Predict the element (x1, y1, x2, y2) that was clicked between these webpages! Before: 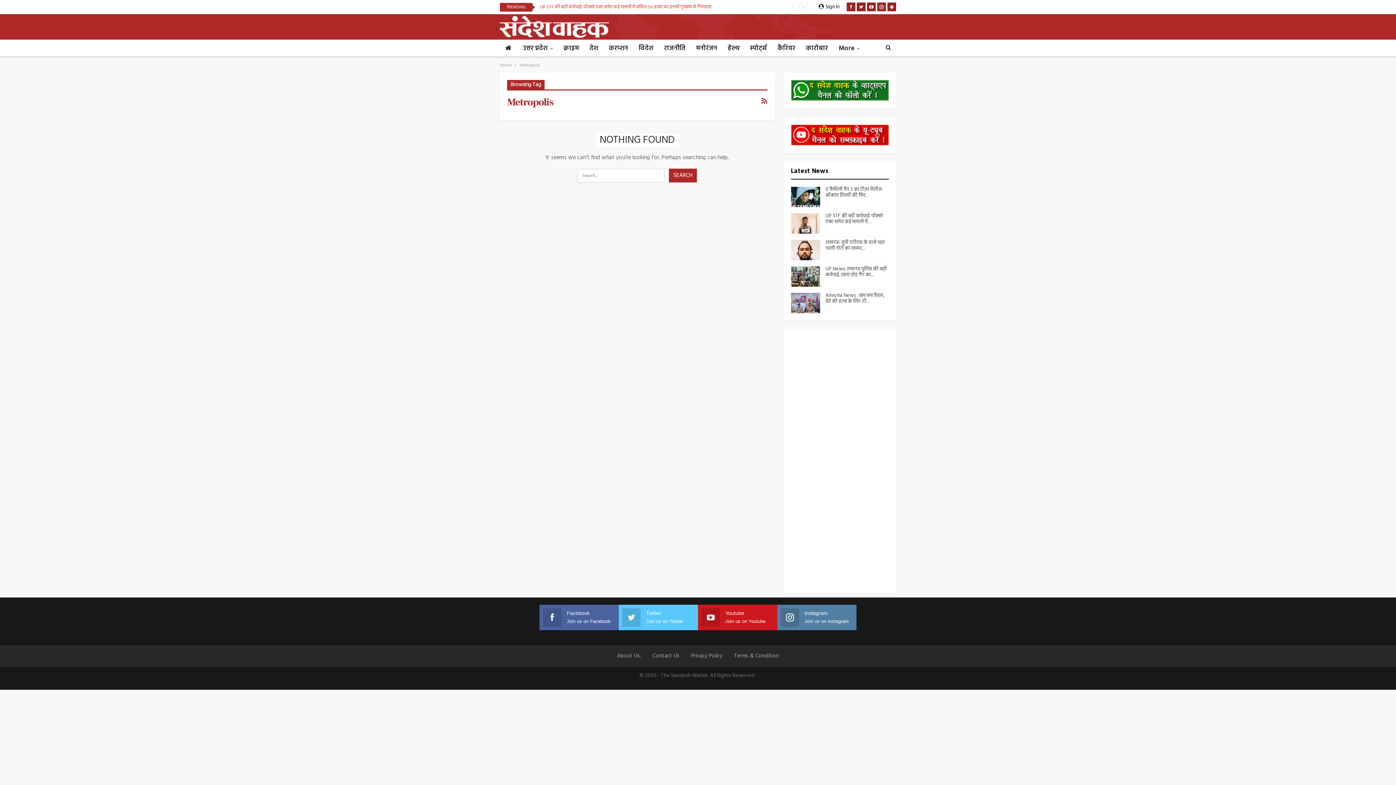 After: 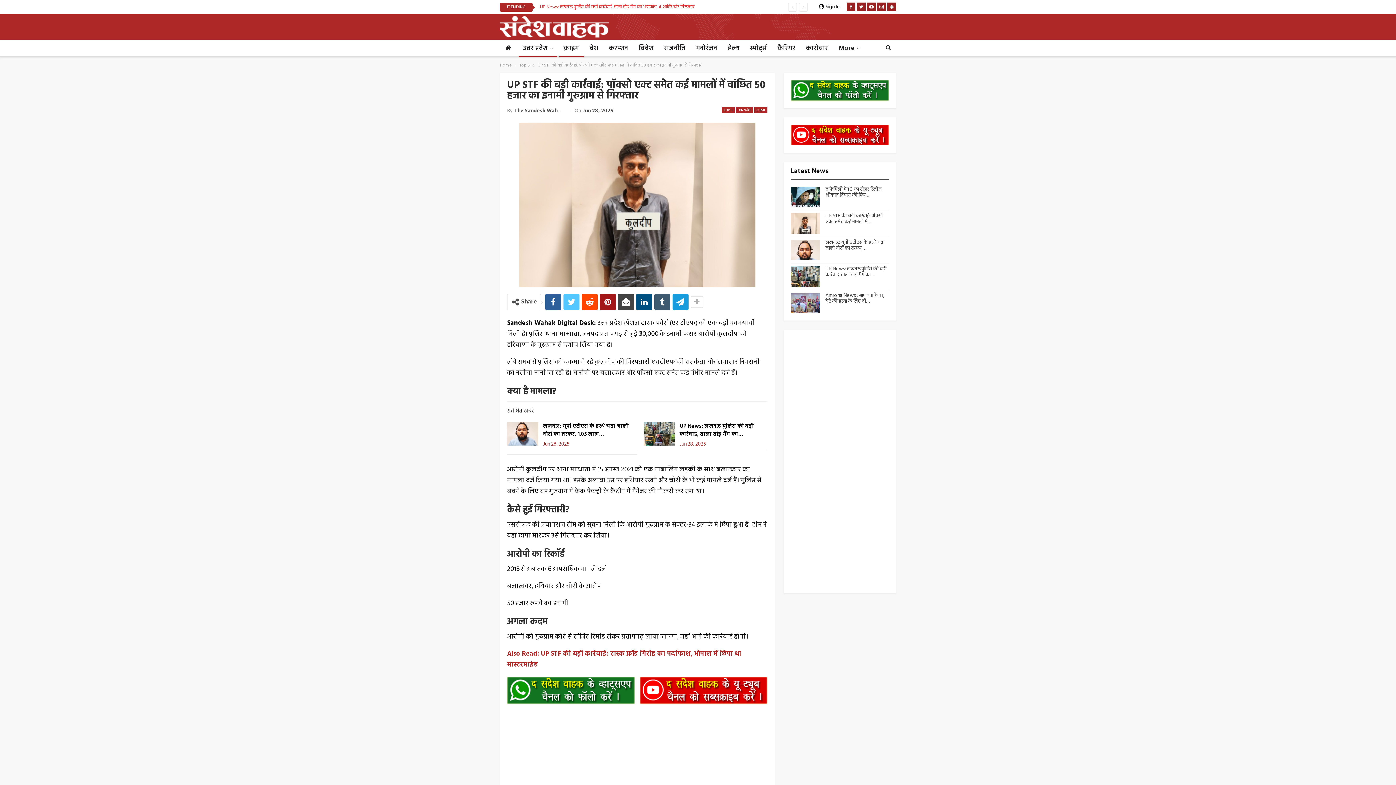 Action: label: UP STF की बड़ी कार्रवाई: पॉक्सो एक्ट समेत कई मामलों में… bbox: (825, 211, 883, 226)